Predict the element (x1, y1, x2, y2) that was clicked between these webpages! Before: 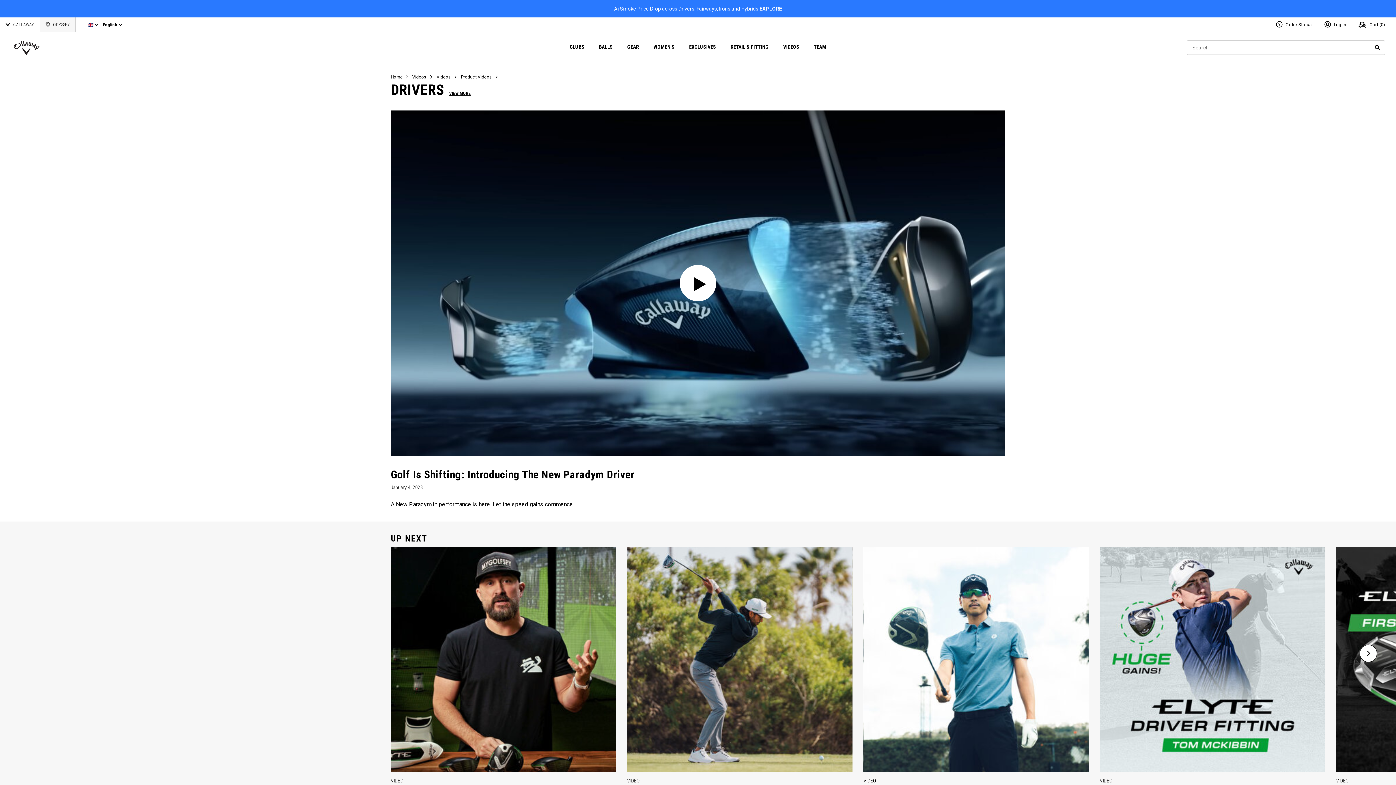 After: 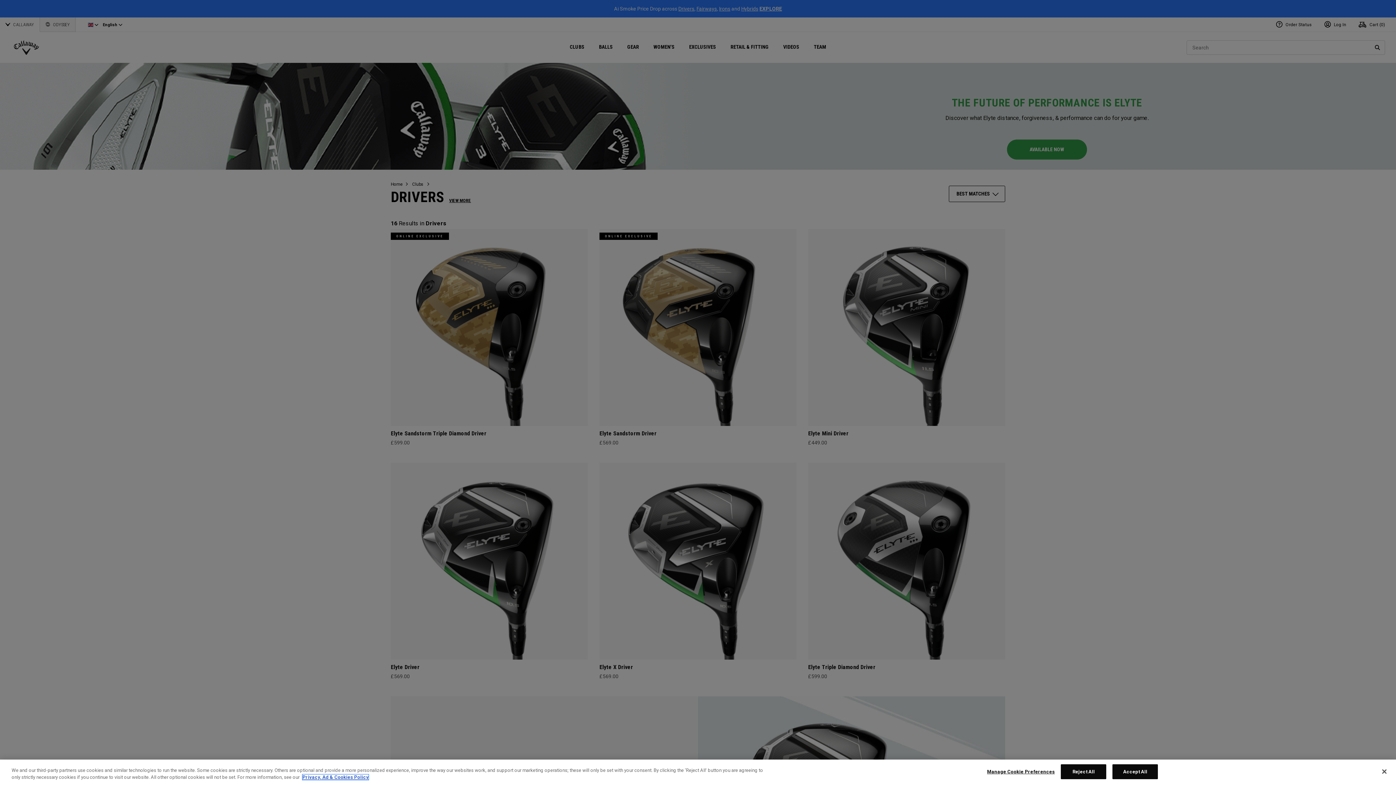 Action: bbox: (678, 5, 694, 11) label: Drivers